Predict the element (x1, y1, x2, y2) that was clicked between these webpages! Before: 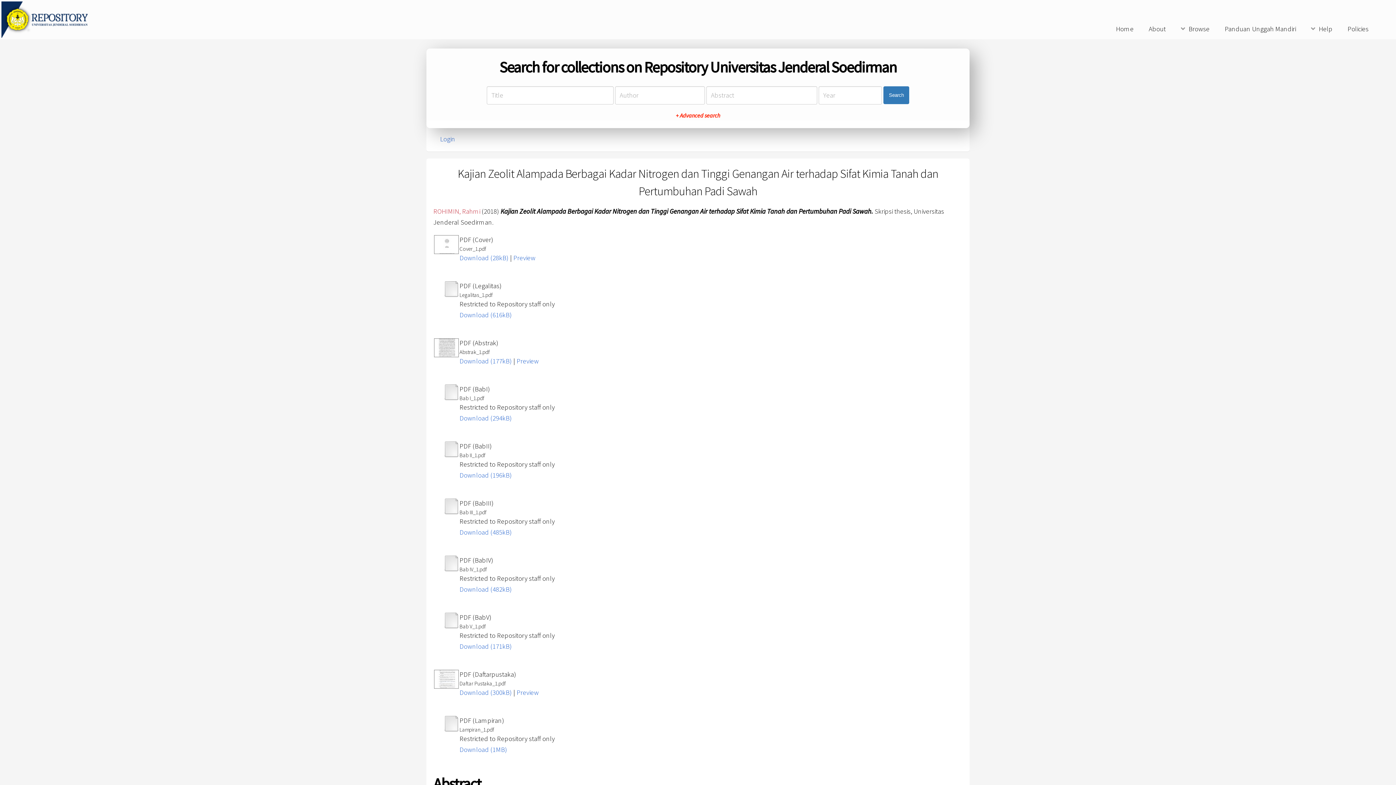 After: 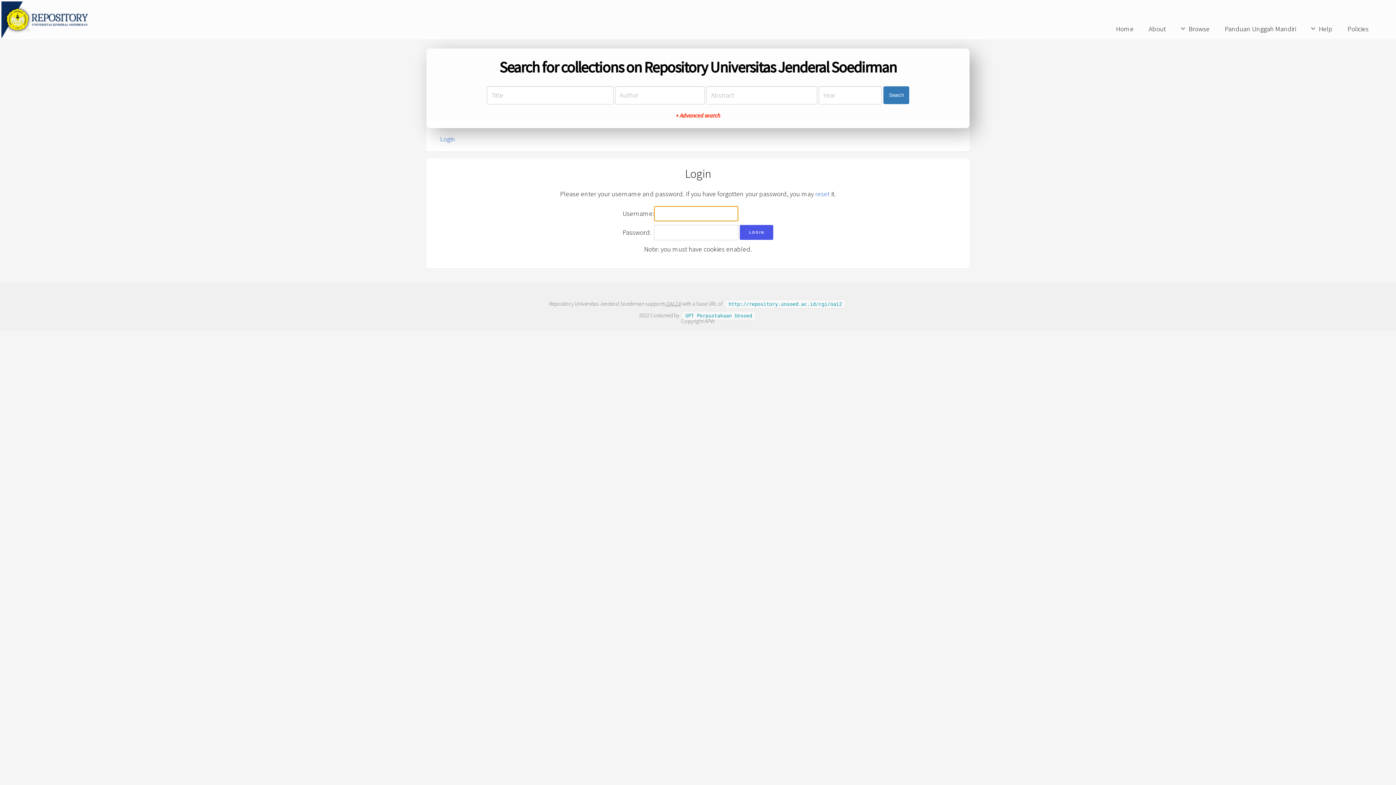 Action: bbox: (459, 528, 511, 536) label: Download (485kB)